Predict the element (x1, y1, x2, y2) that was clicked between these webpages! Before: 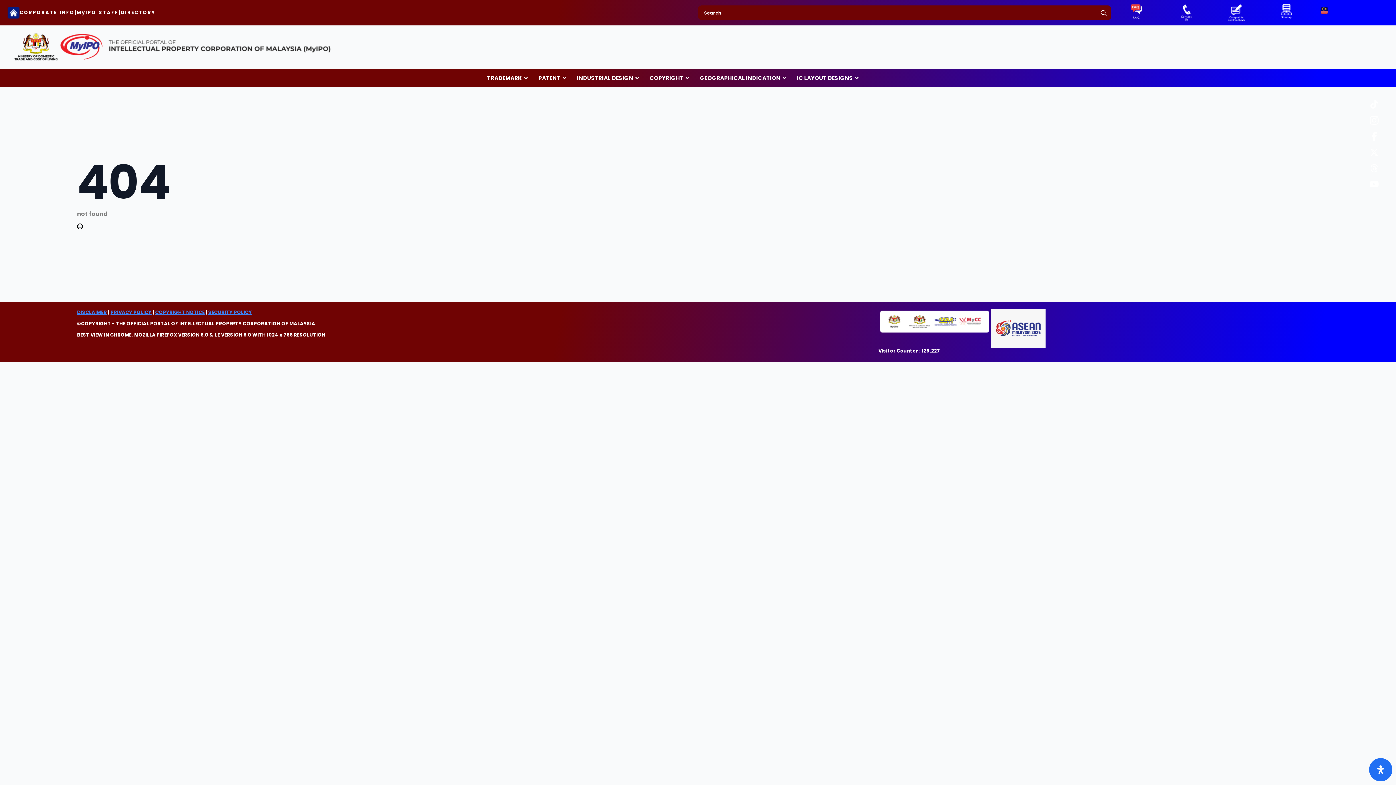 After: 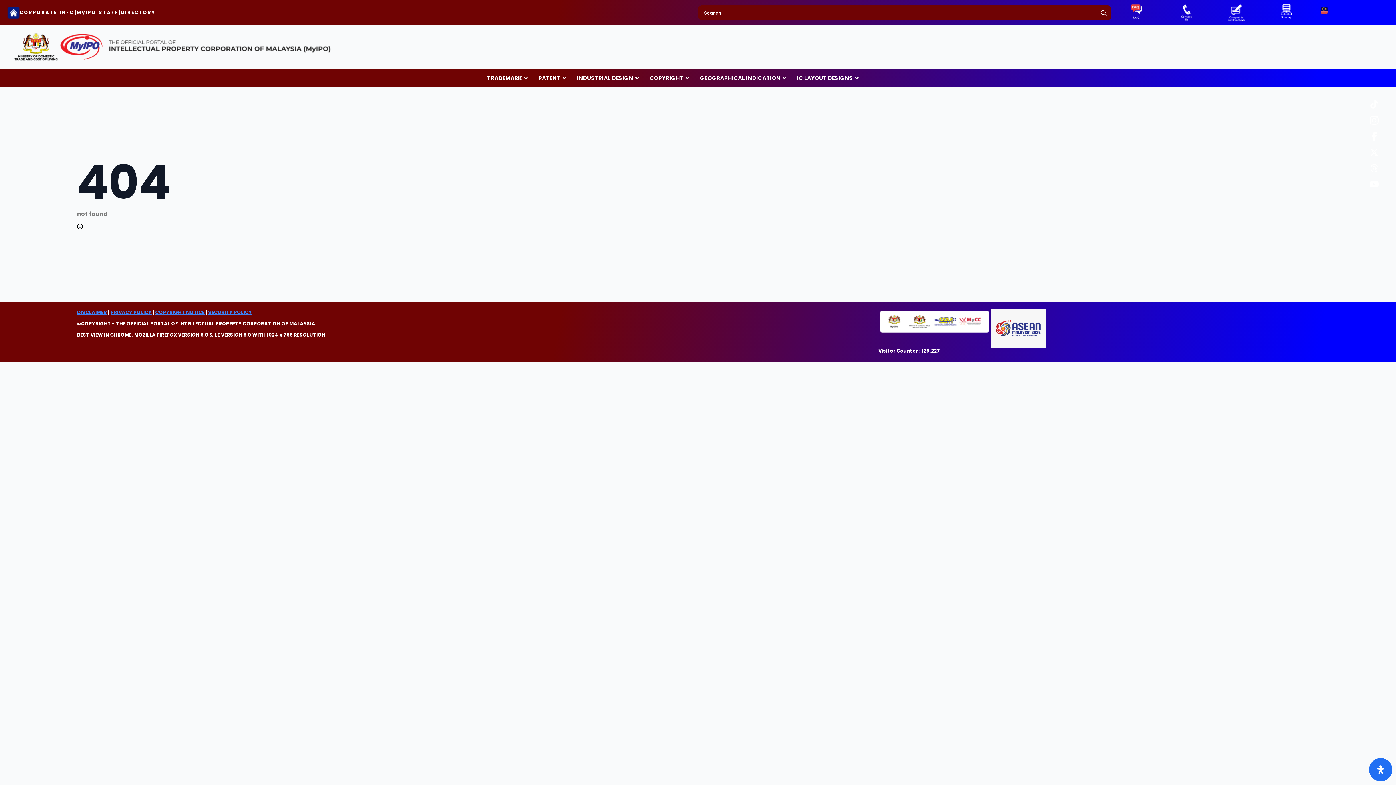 Action: bbox: (958, 309, 991, 334)